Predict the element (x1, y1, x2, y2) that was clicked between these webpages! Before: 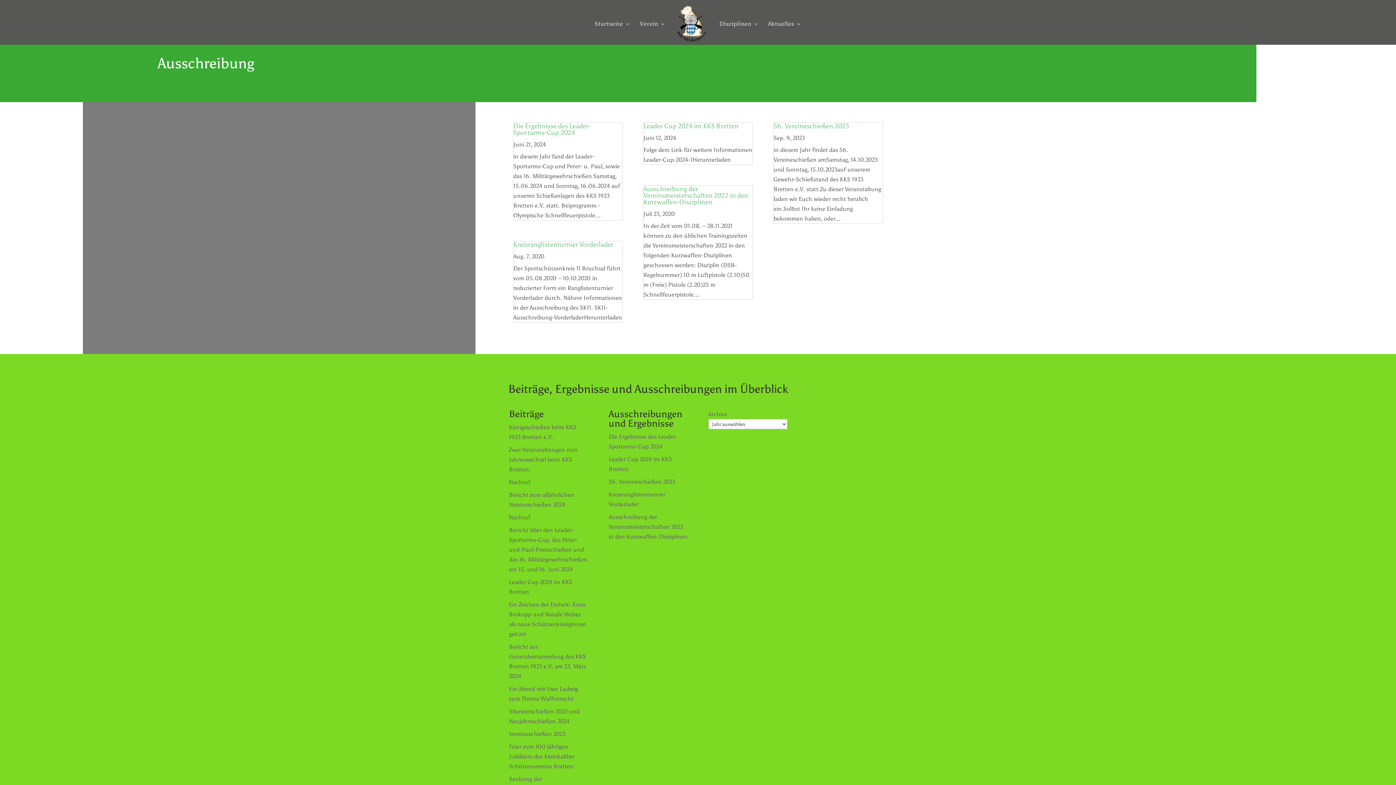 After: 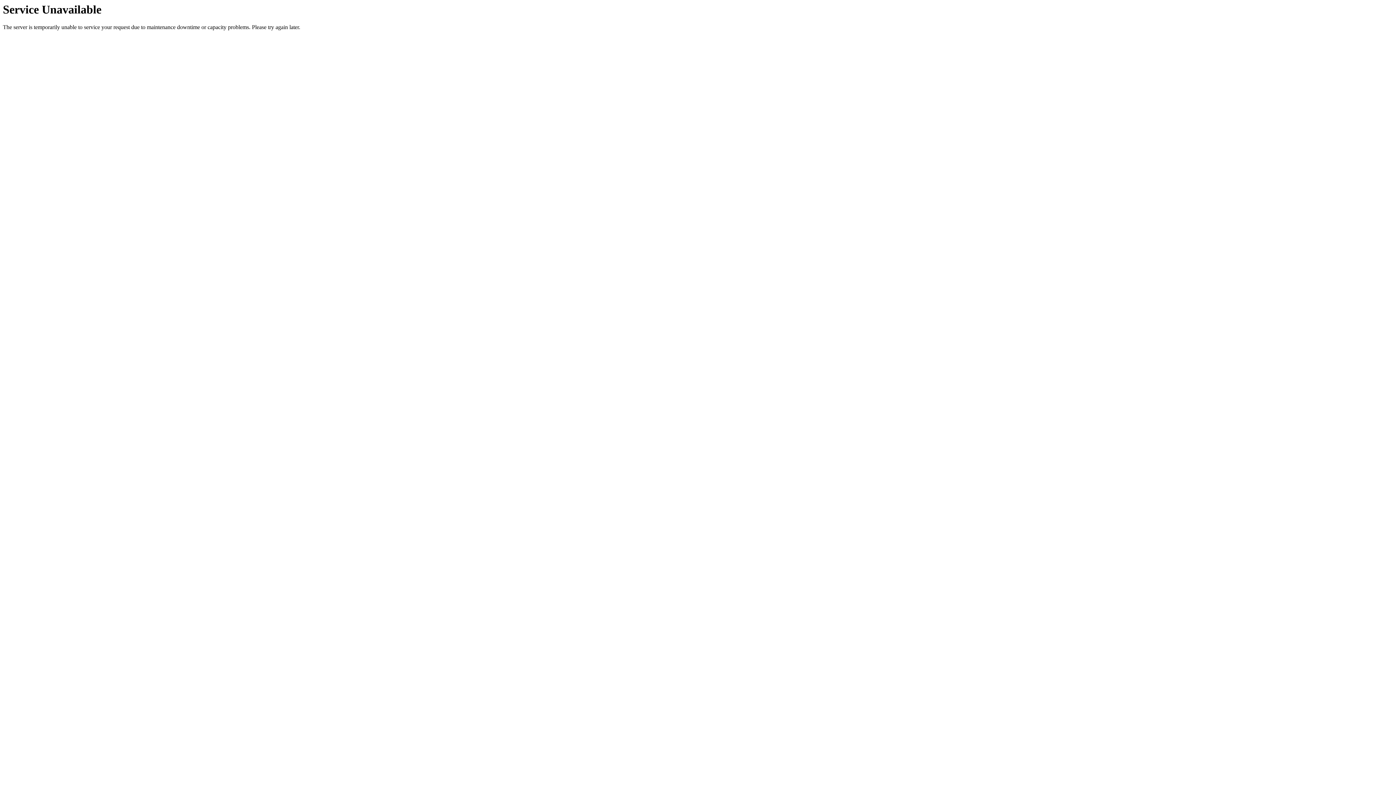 Action: bbox: (594, 21, 630, 44) label: Startseite